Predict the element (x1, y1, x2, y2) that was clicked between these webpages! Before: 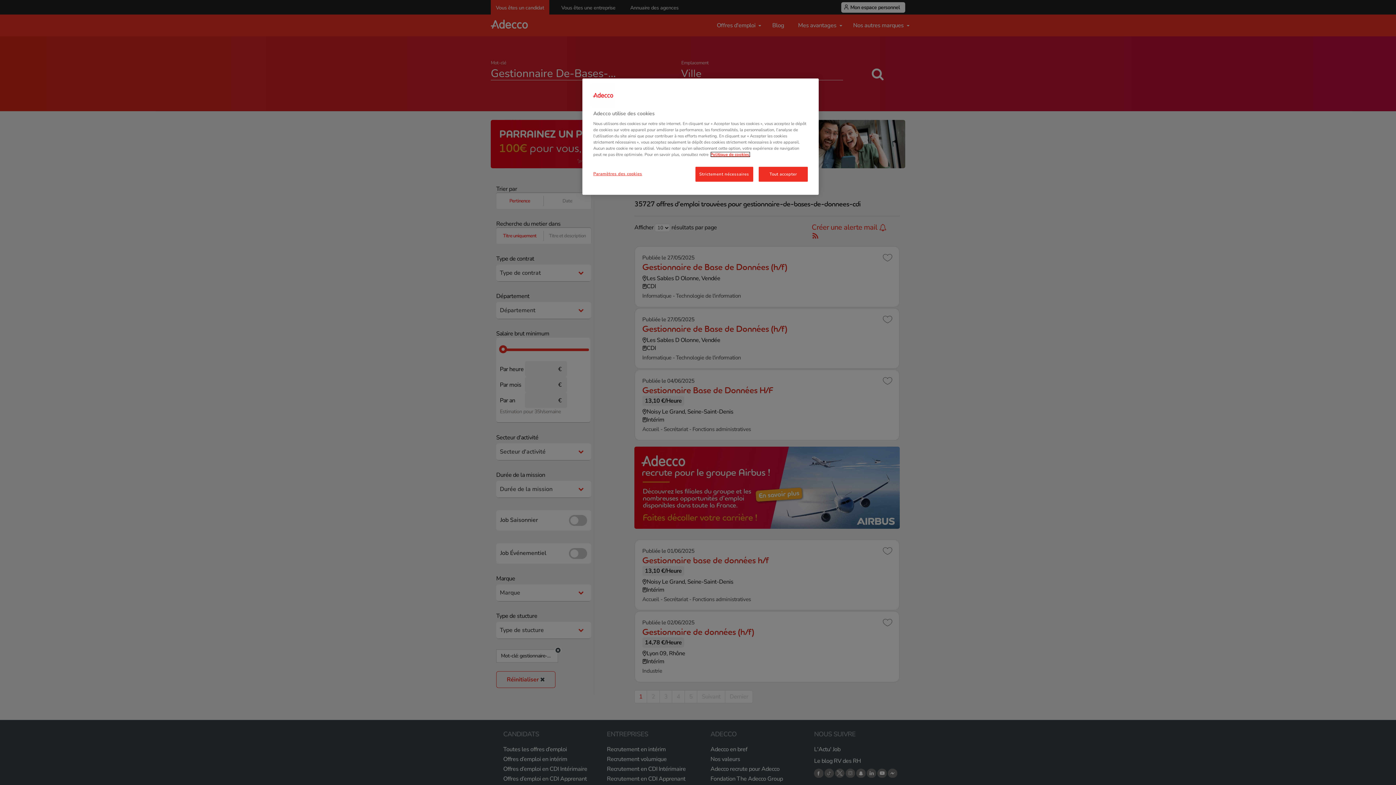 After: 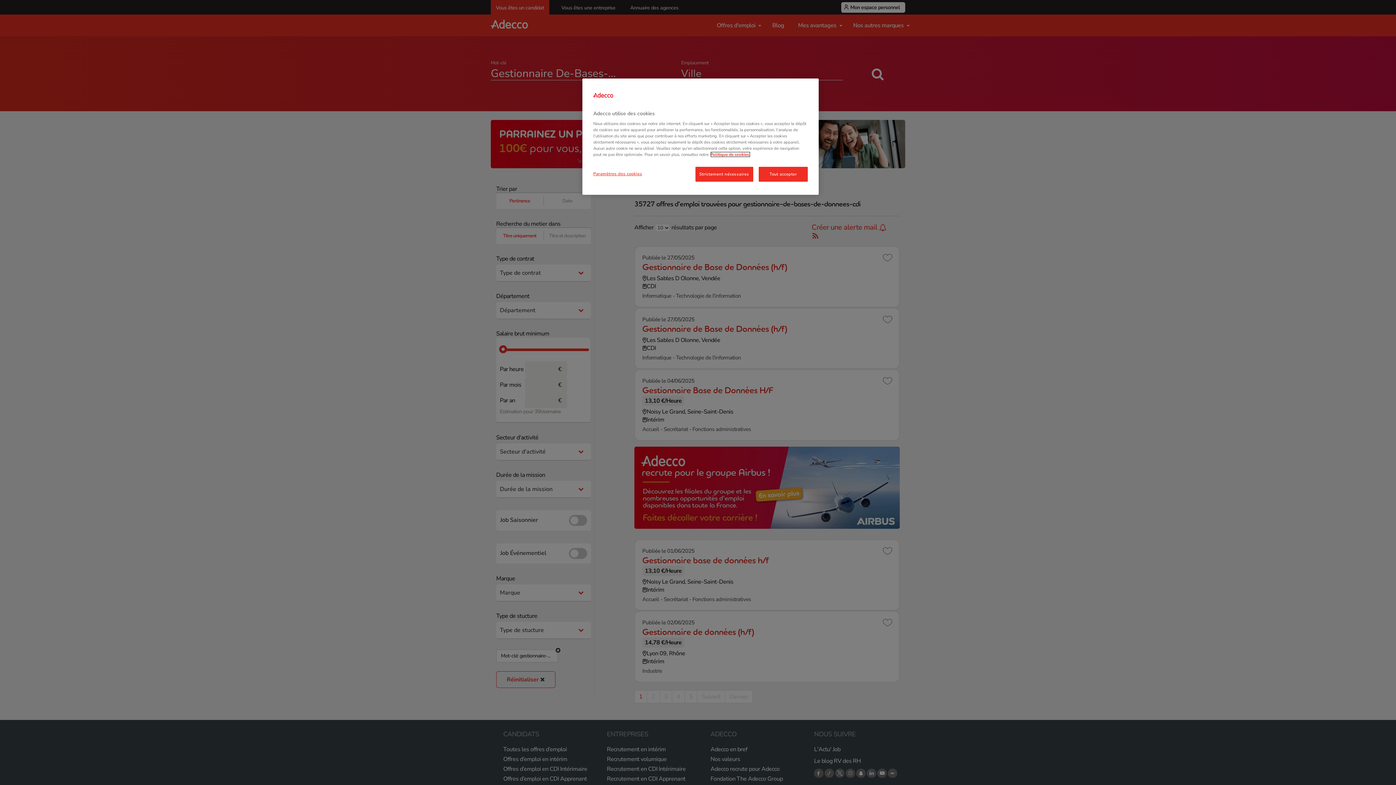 Action: bbox: (710, 151, 750, 157) label: Pour en savoir plus sur la protection de votre vie privée, s'ouvre dans un nouvel onglet